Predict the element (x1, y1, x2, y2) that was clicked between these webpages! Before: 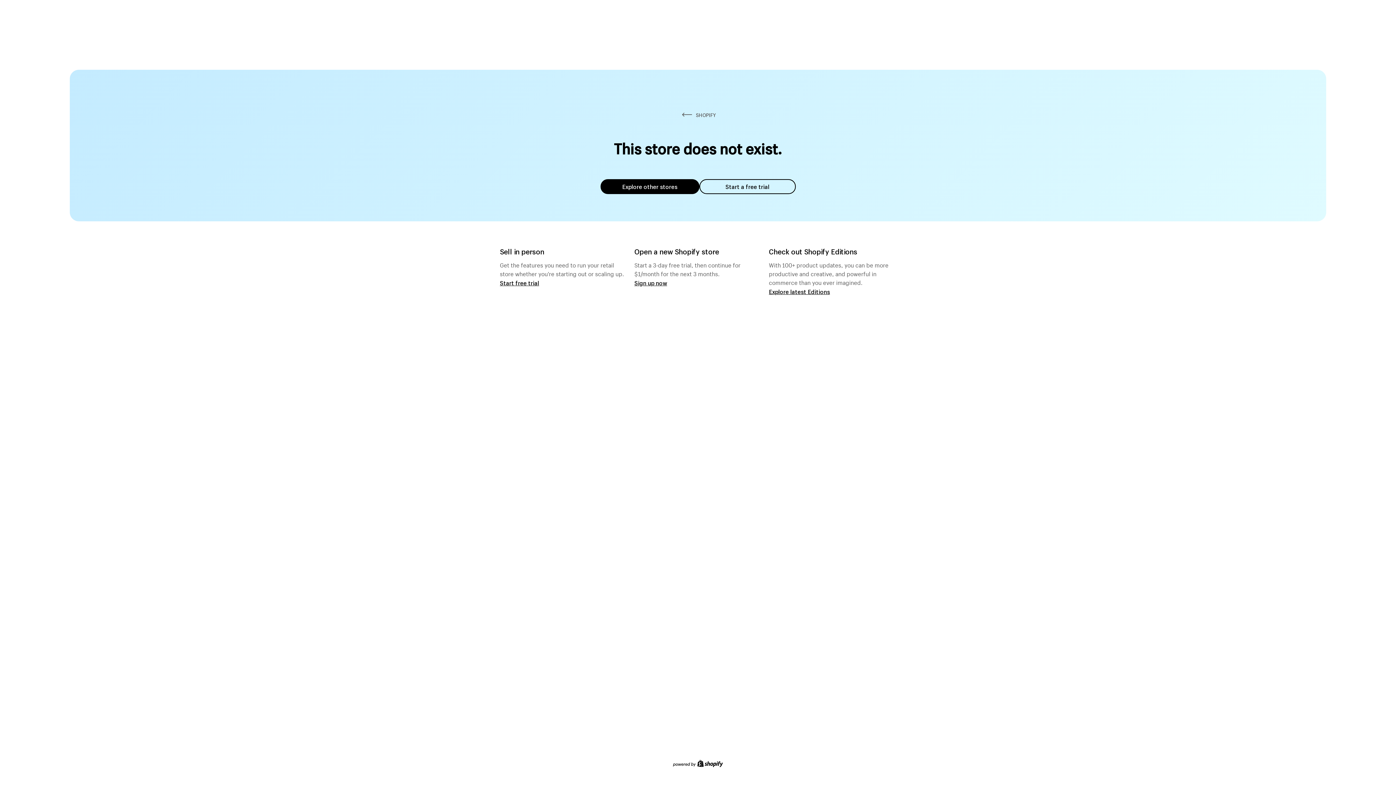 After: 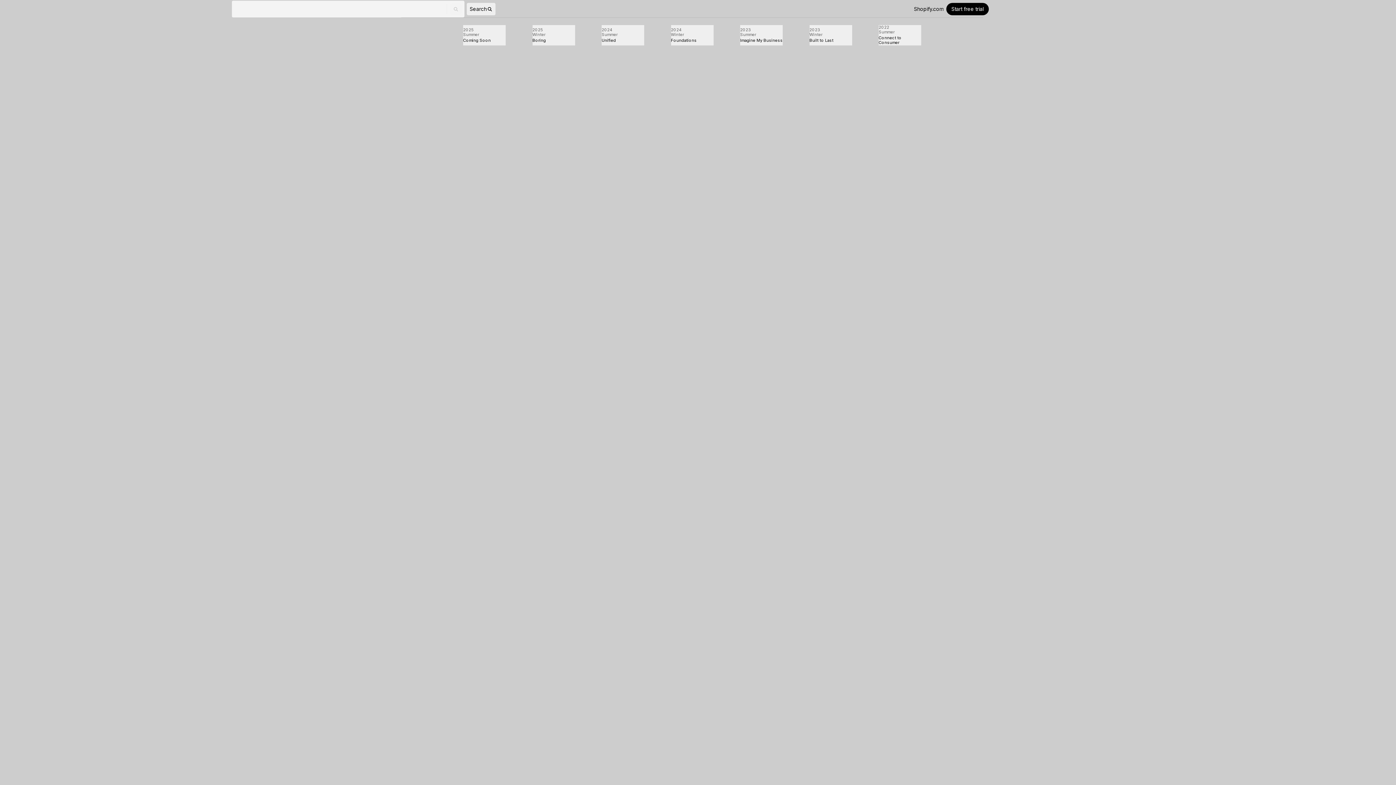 Action: bbox: (769, 287, 830, 295) label: Explore latest Editions